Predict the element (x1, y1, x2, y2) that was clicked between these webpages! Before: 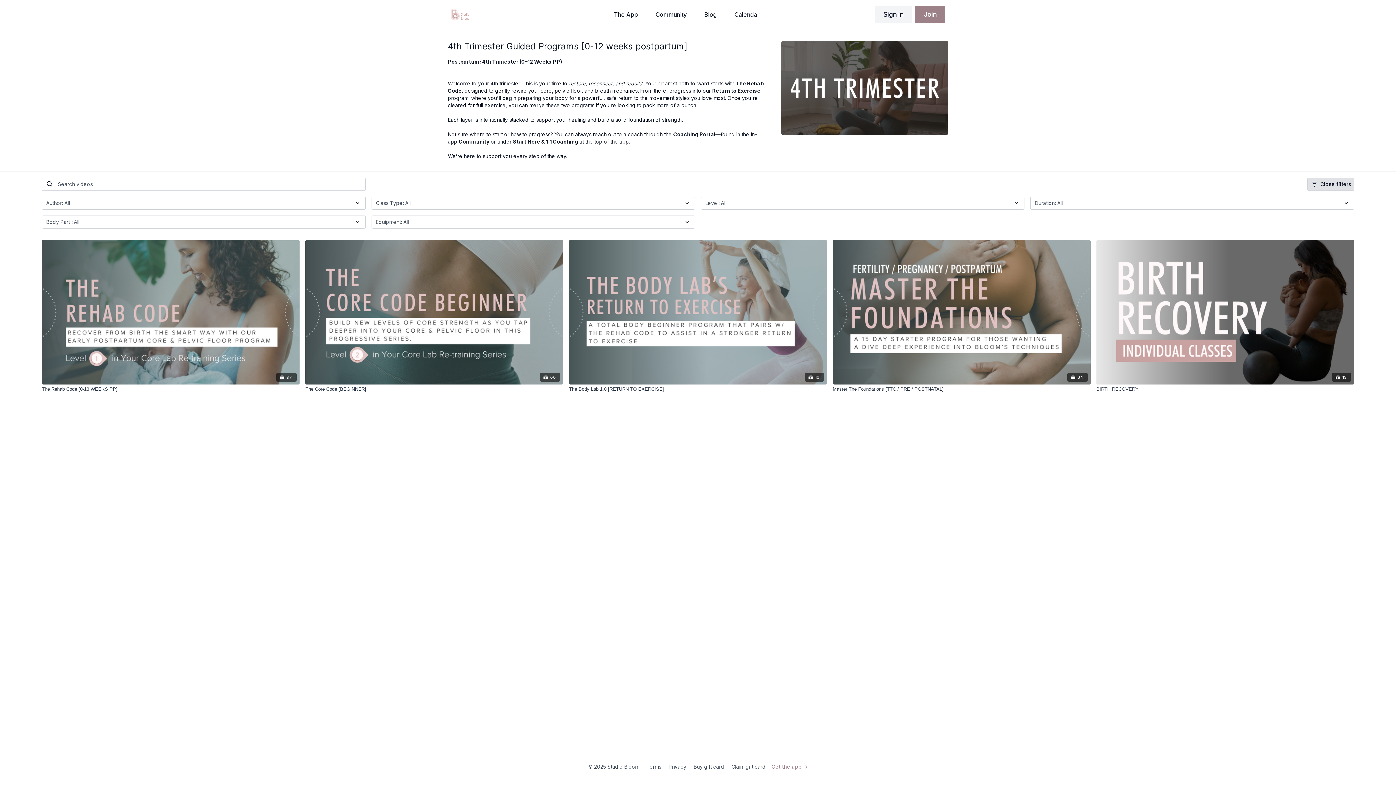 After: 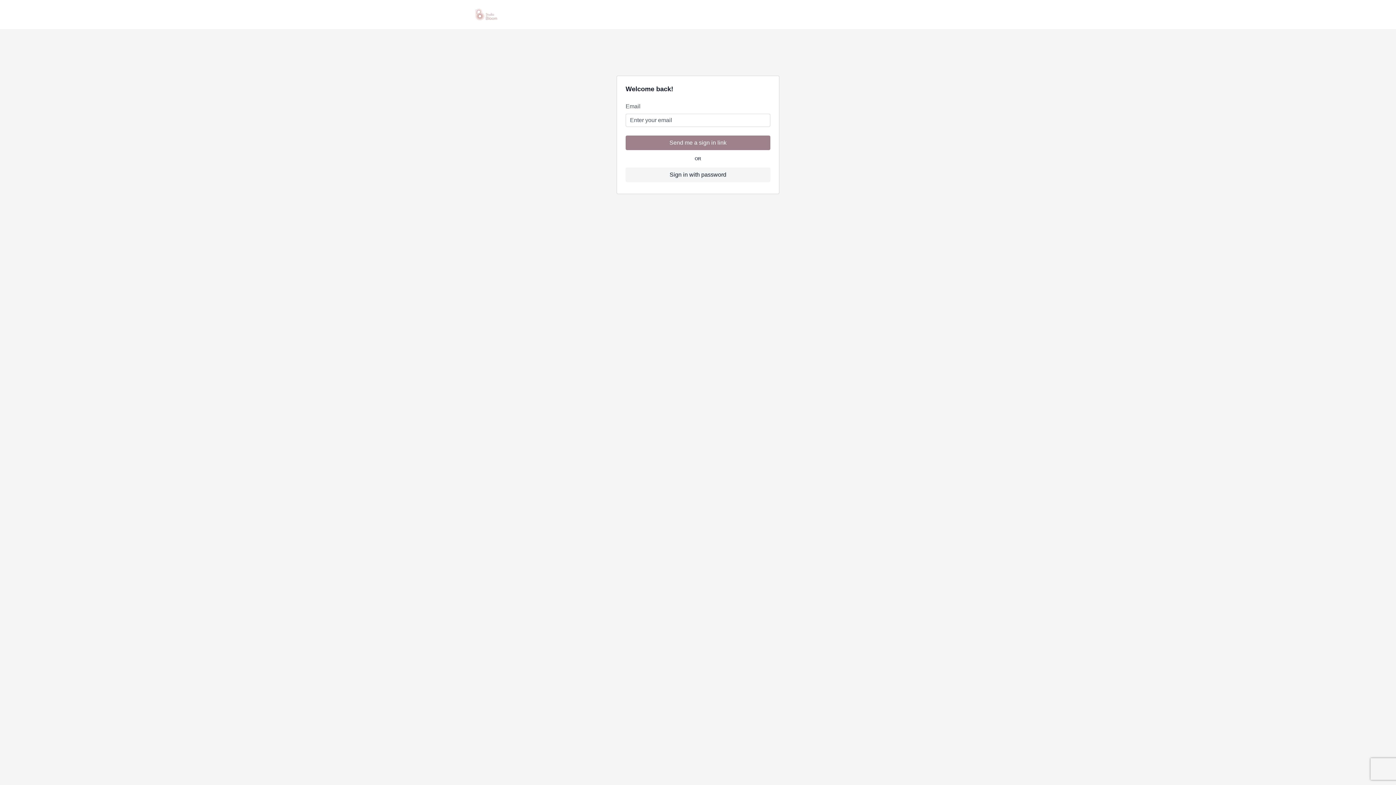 Action: bbox: (649, 0, 692, 28) label: Community